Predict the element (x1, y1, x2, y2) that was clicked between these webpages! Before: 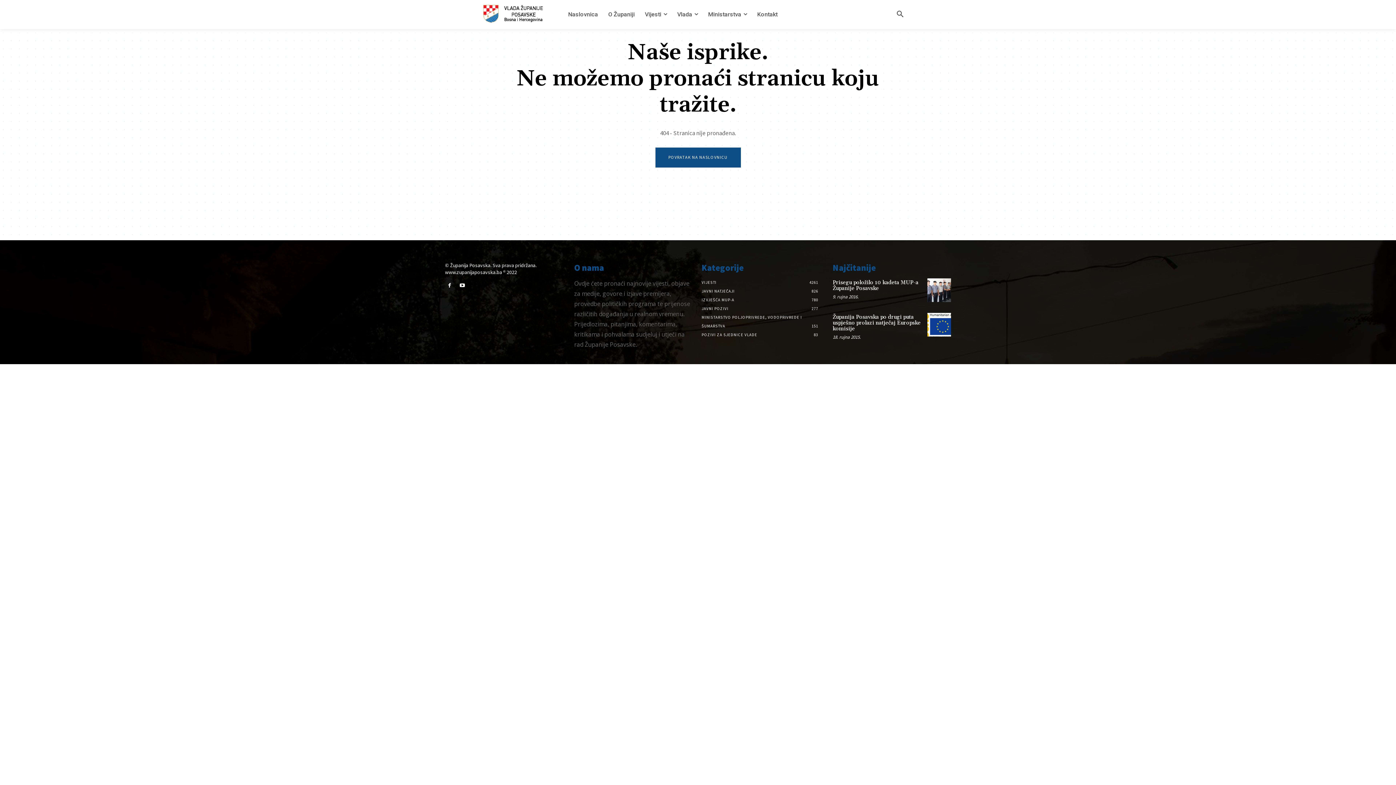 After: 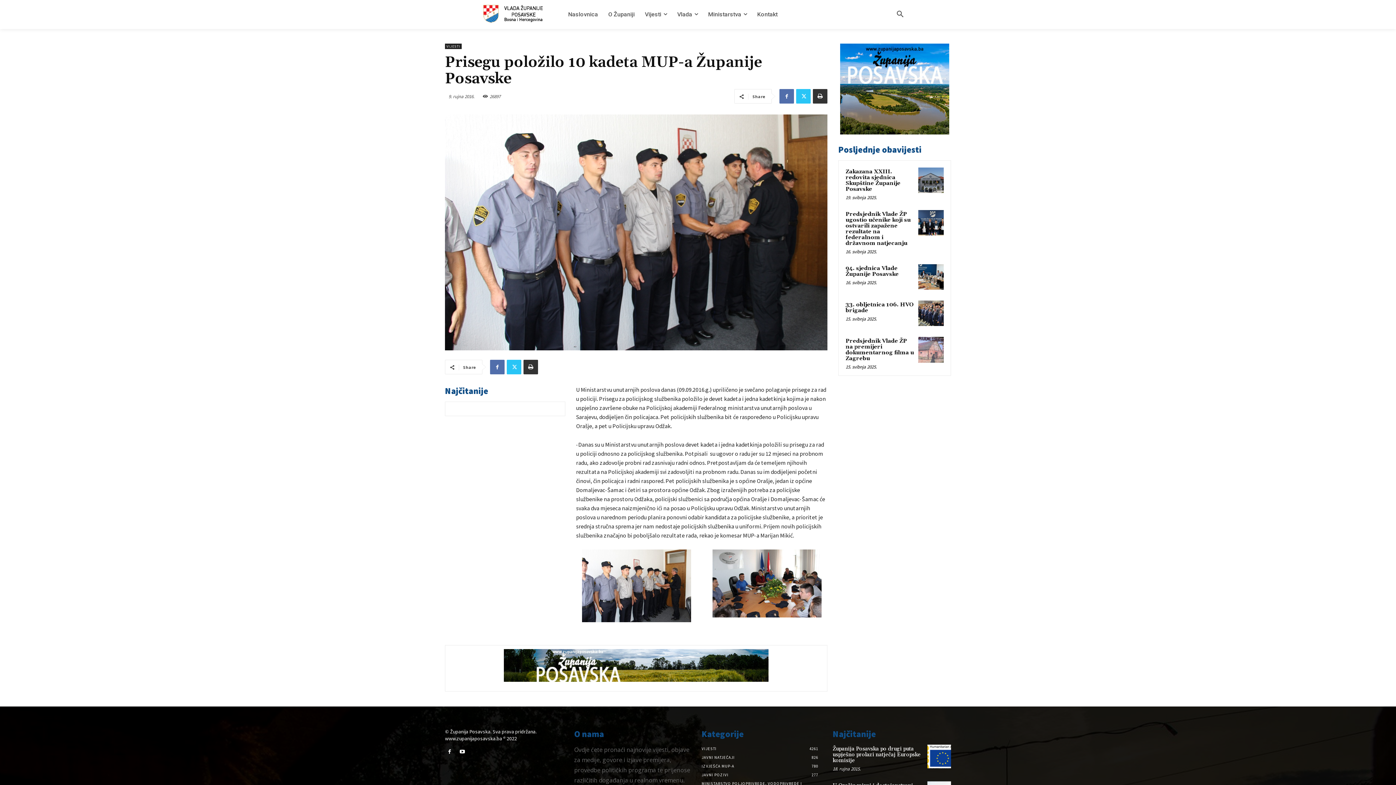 Action: bbox: (832, 279, 918, 292) label: Prisegu položilo 10 kadeta MUP-a Županije Posavske